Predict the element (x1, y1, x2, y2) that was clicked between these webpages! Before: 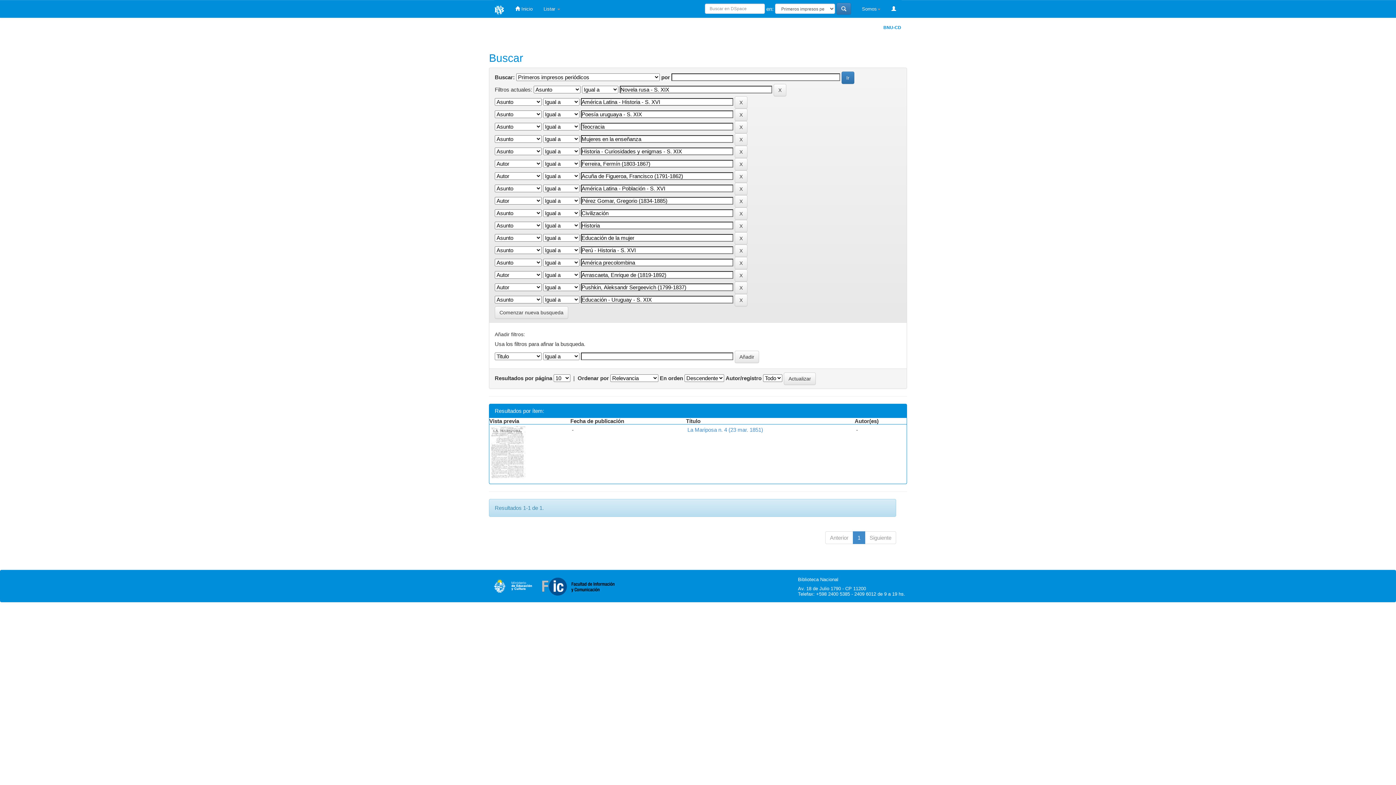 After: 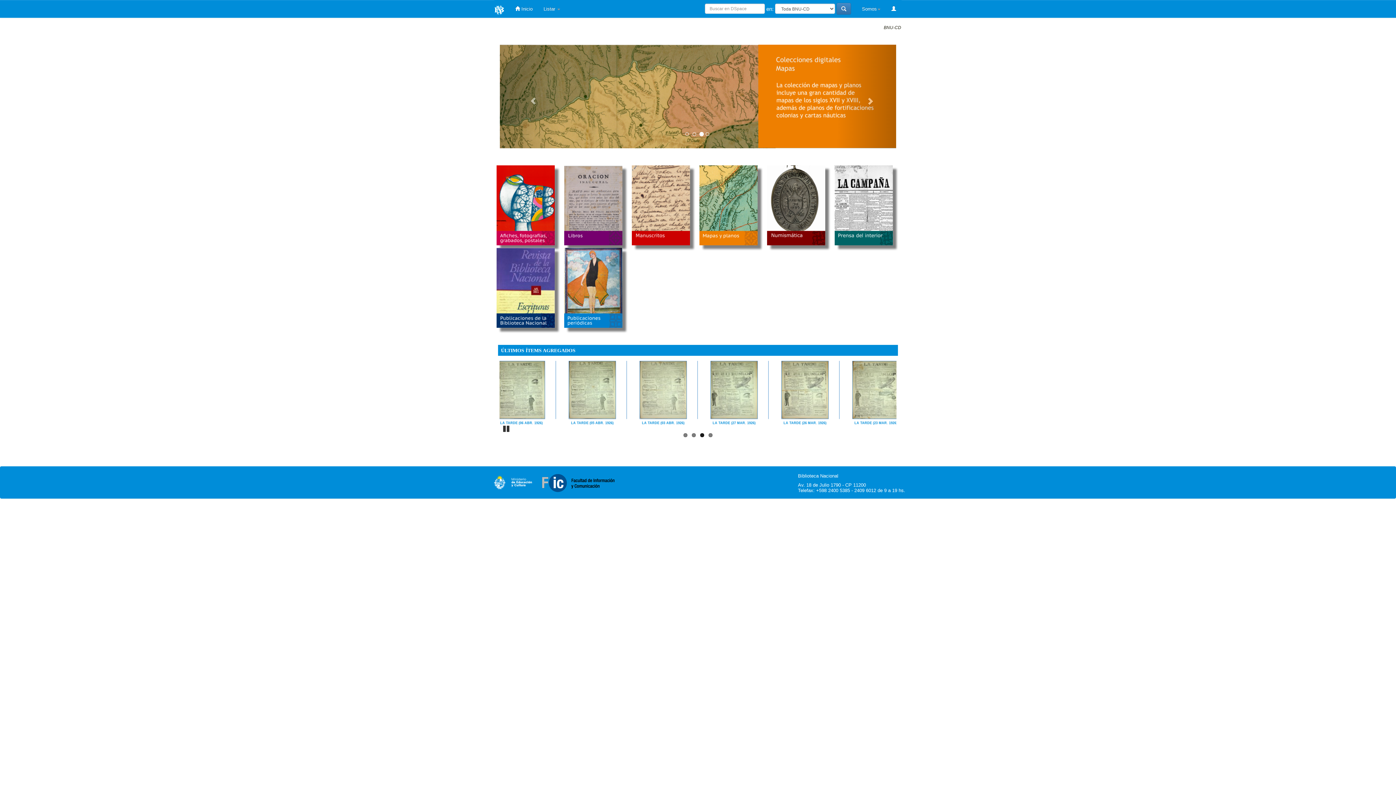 Action: label:  Inicio bbox: (509, 0, 538, 18)